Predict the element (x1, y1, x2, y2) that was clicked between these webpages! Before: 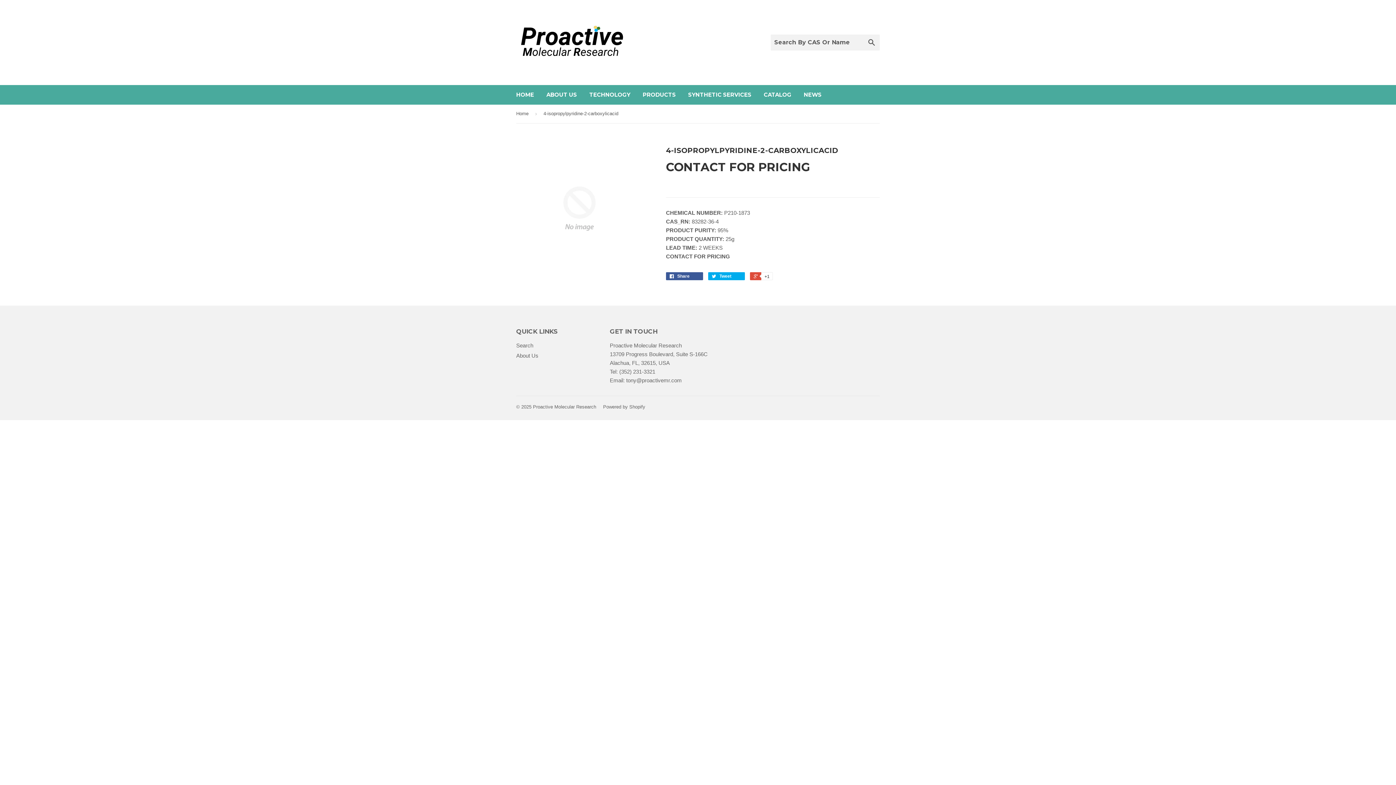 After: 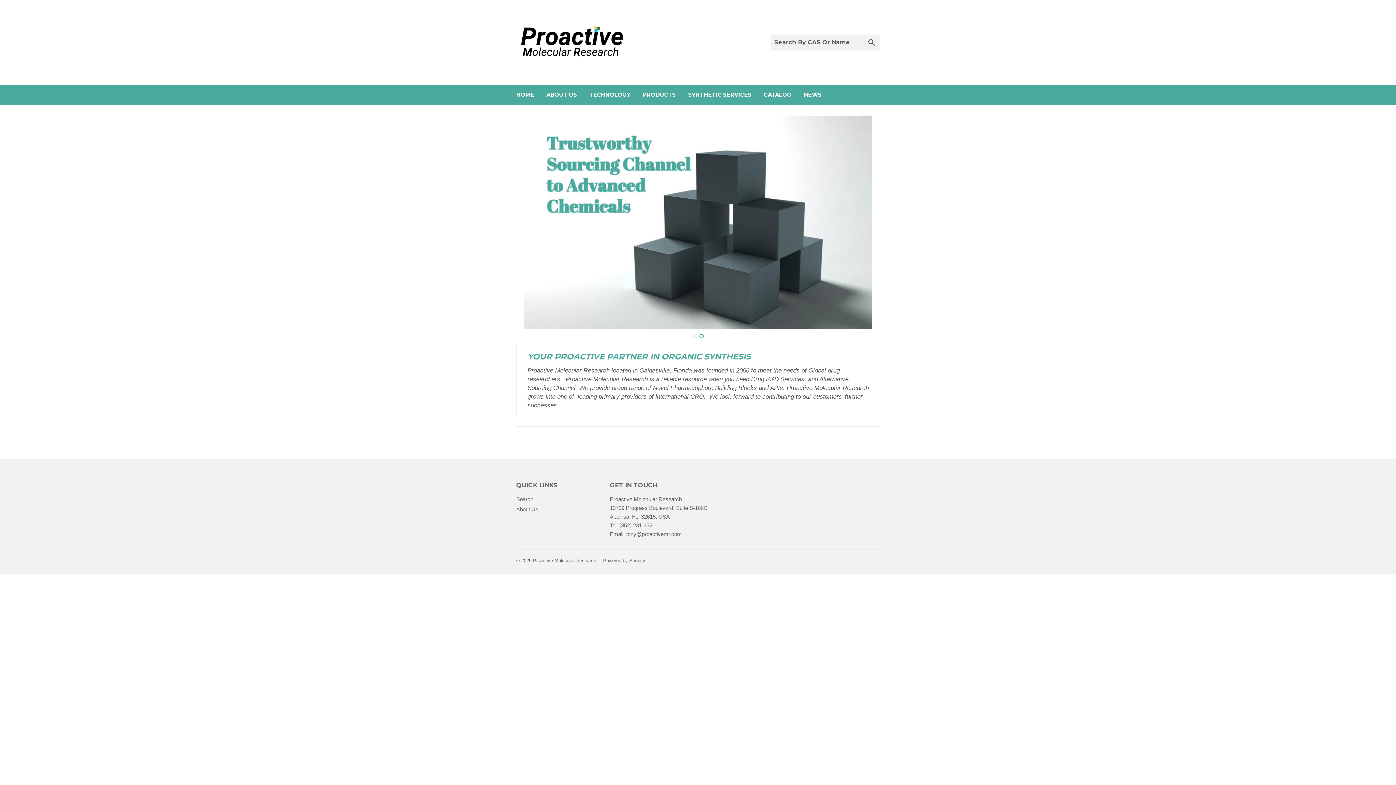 Action: bbox: (533, 404, 596, 409) label: Proactive Molecular Research